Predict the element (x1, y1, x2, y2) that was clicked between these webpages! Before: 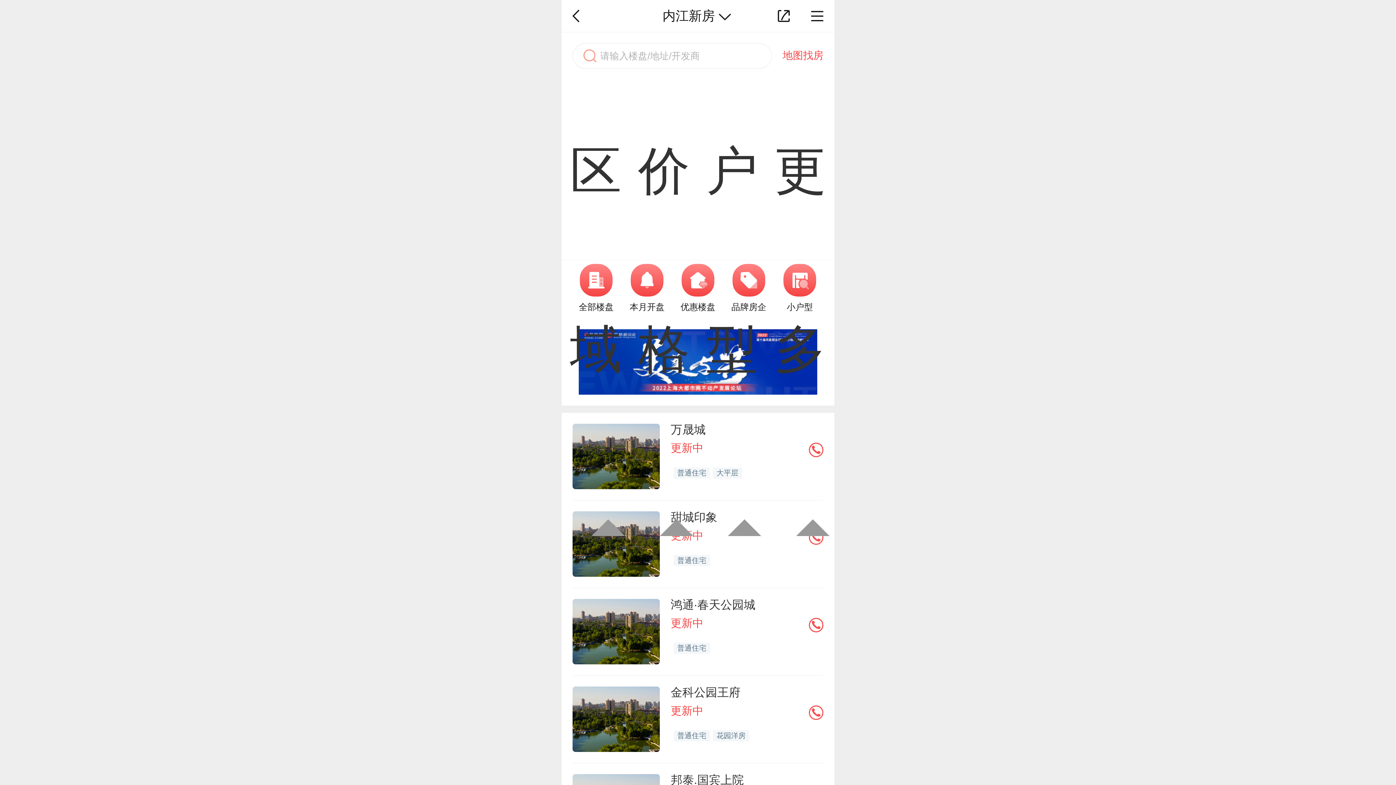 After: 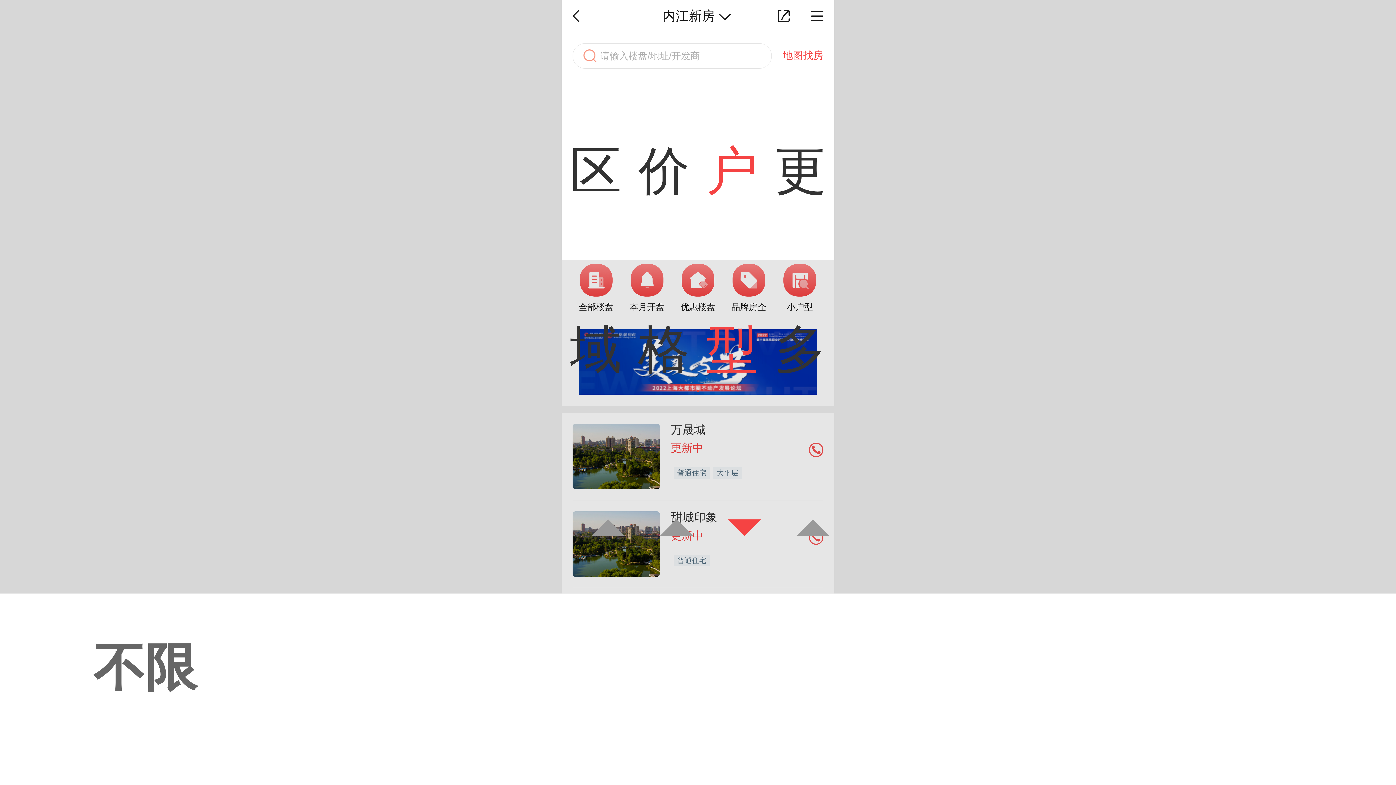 Action: label: 户型 bbox: (698, 81, 766, 260)